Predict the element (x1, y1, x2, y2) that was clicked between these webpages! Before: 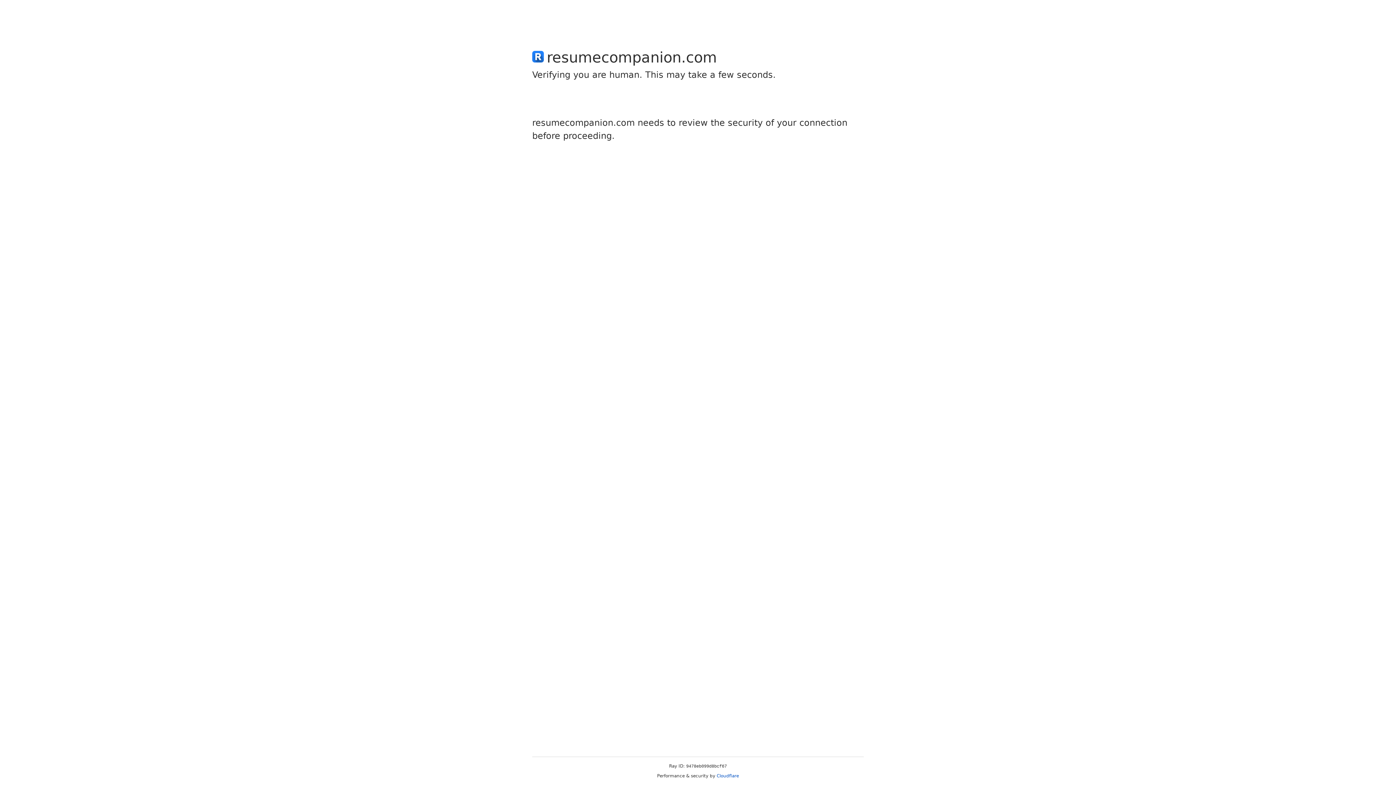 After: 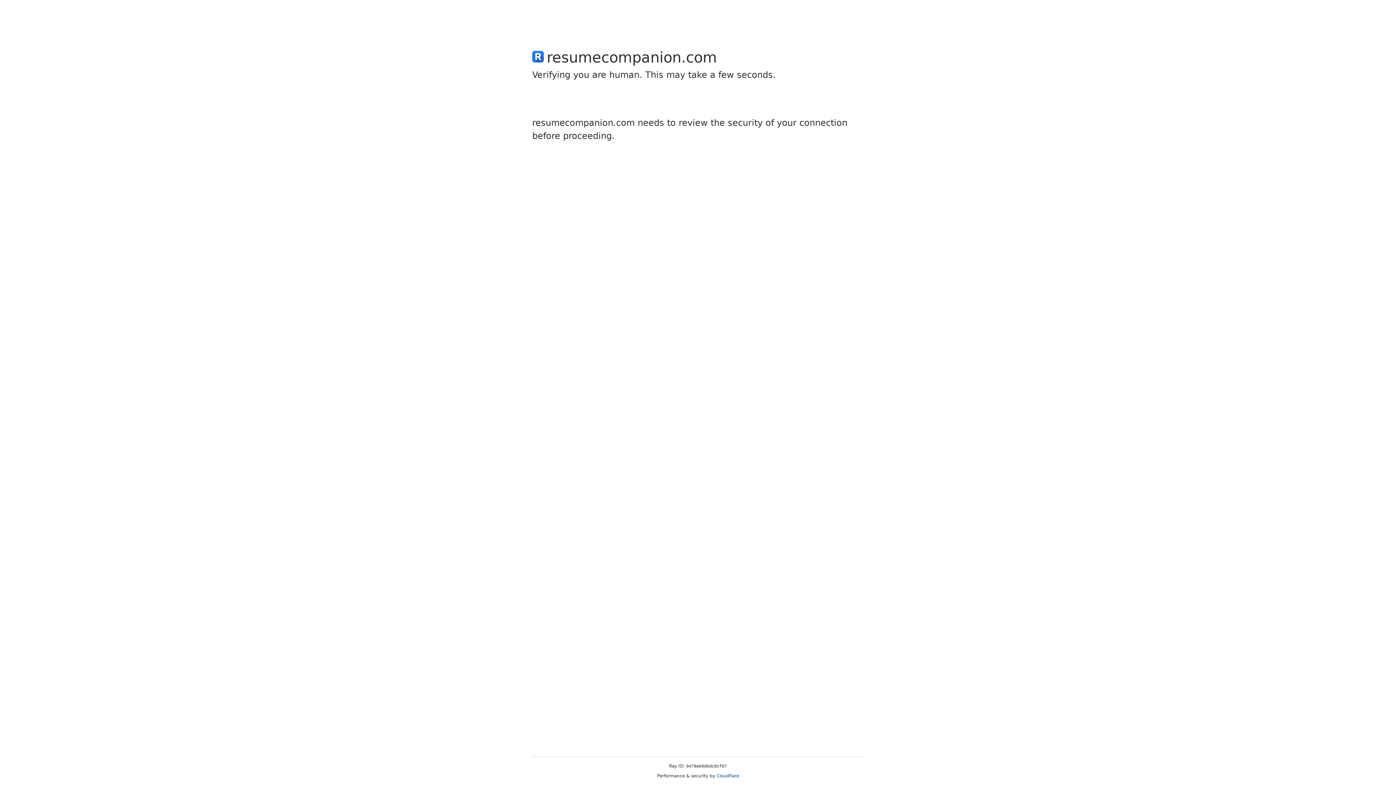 Action: bbox: (716, 773, 739, 778) label: Cloudflare